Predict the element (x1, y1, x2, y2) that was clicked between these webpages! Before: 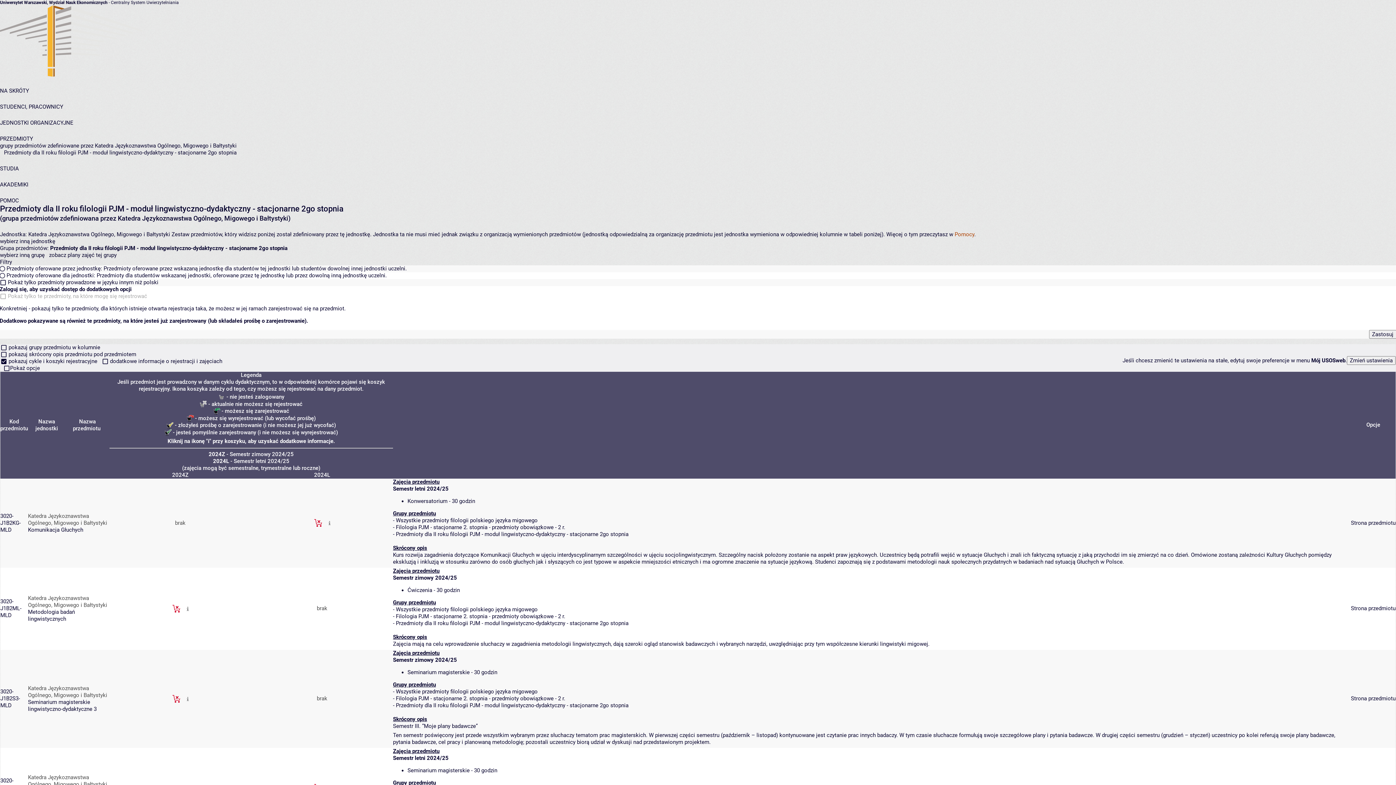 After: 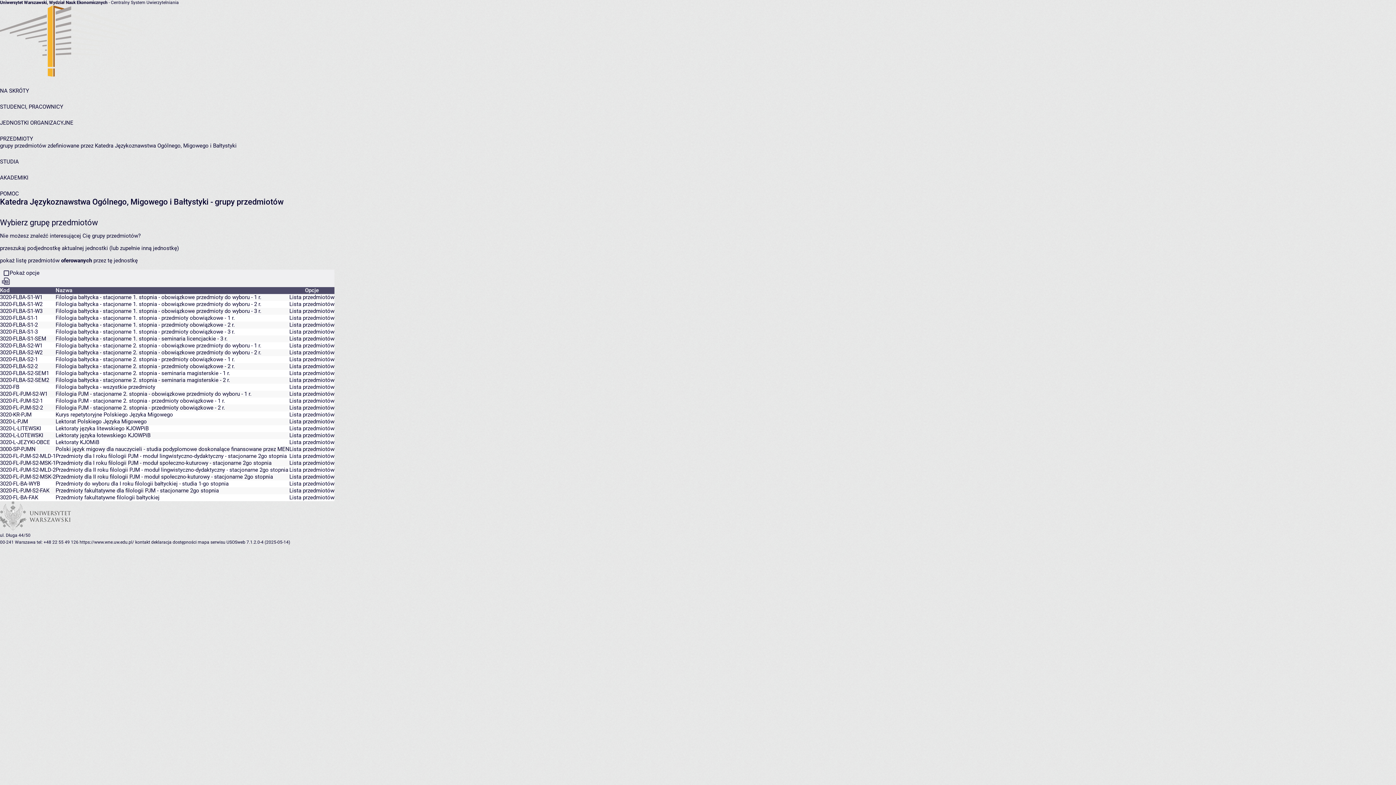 Action: label: wybierz inną grupę bbox: (0, 252, 44, 258)